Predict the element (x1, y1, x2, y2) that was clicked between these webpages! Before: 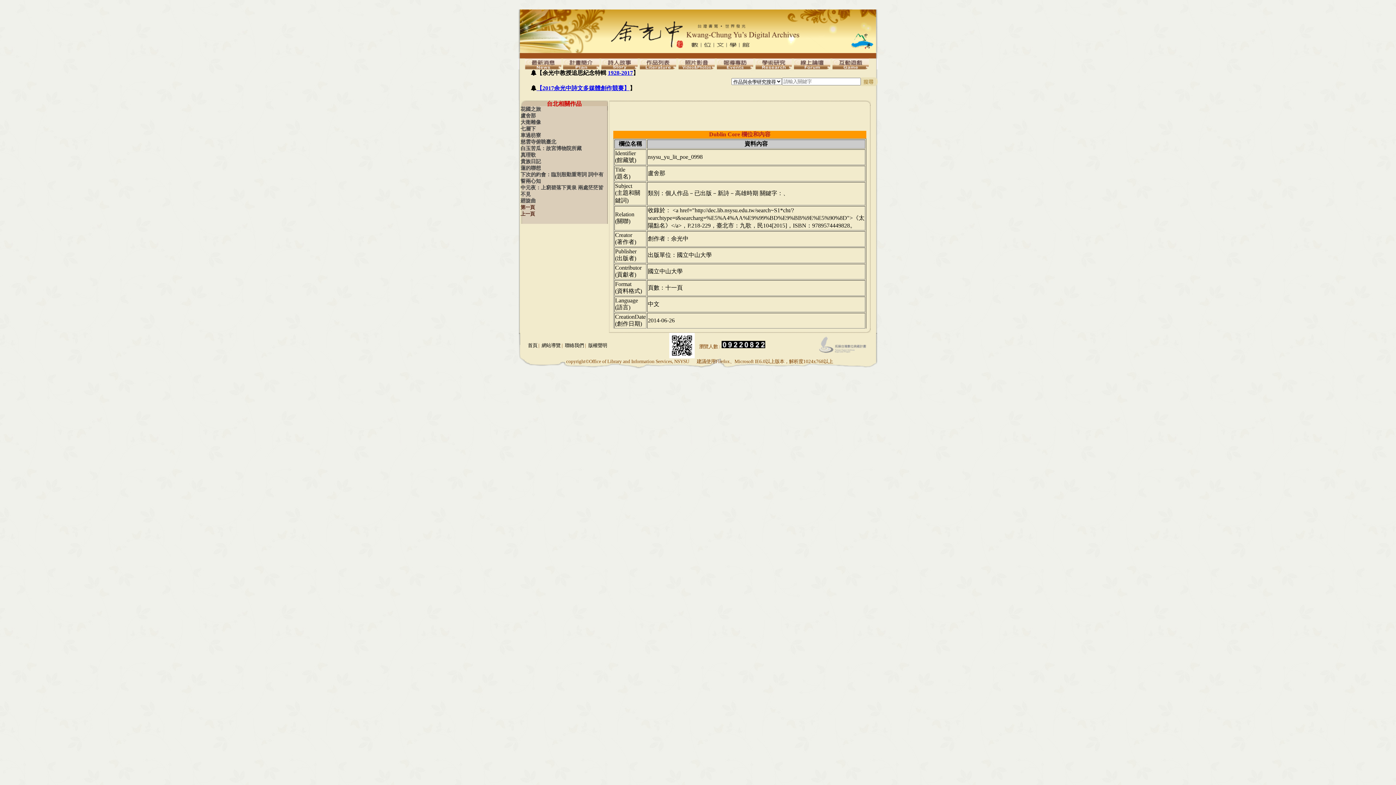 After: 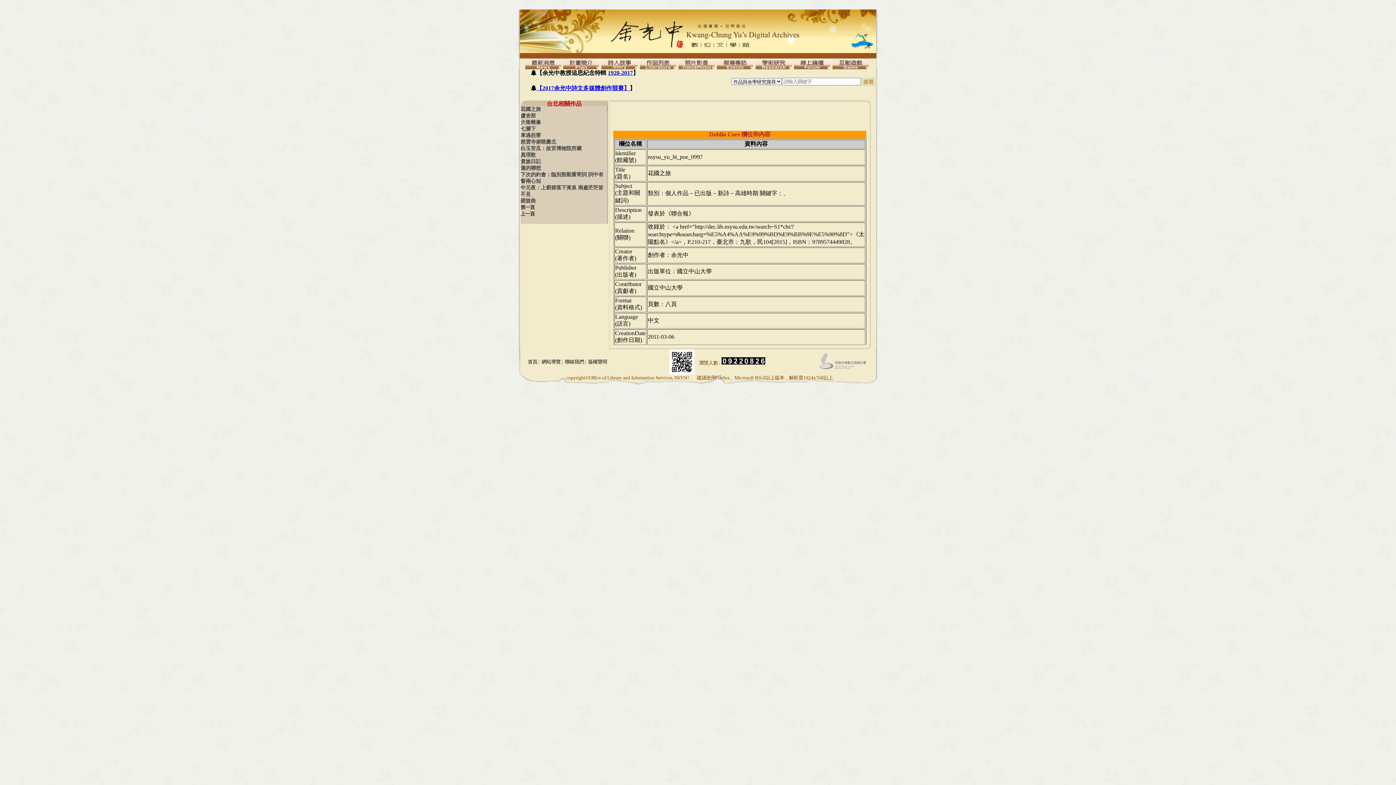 Action: bbox: (520, 106, 605, 112) label: 花國之旅